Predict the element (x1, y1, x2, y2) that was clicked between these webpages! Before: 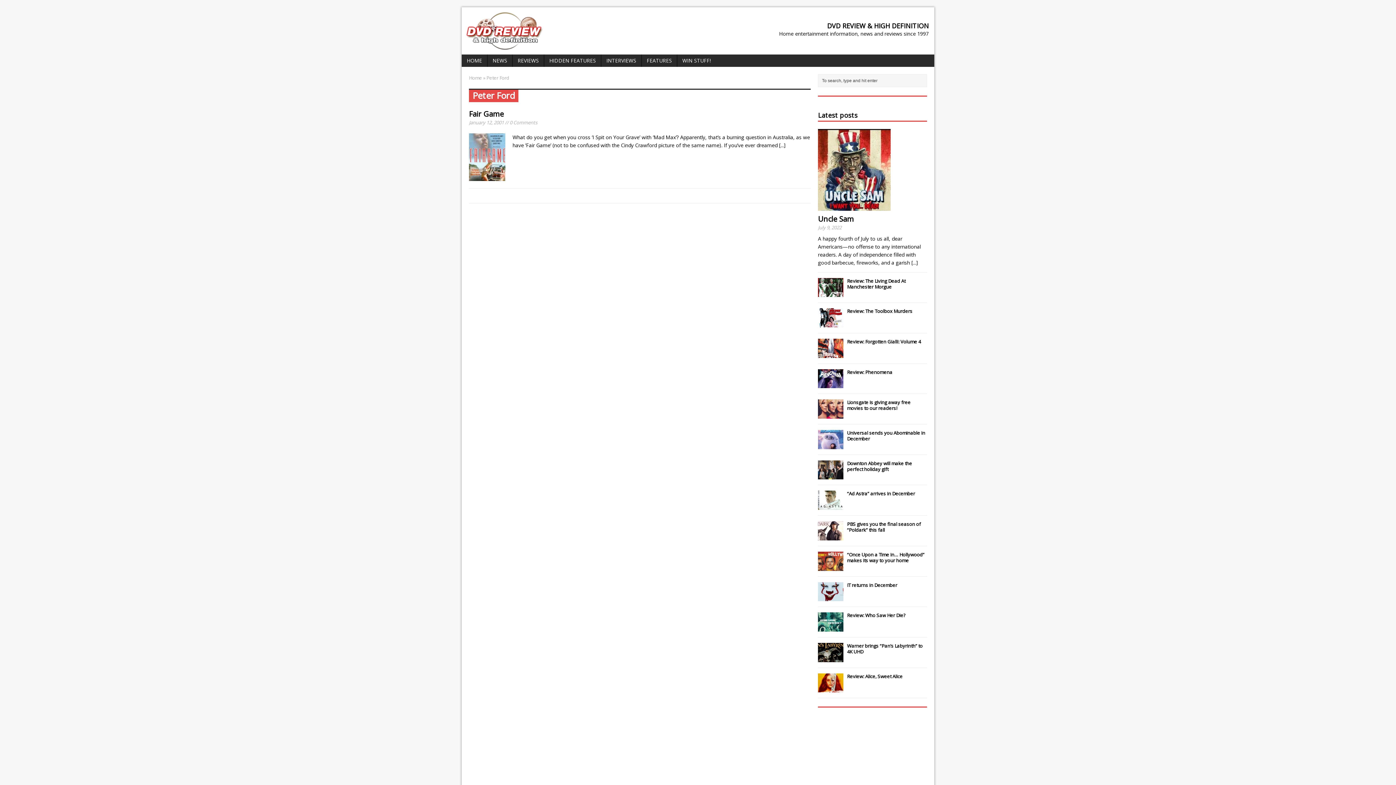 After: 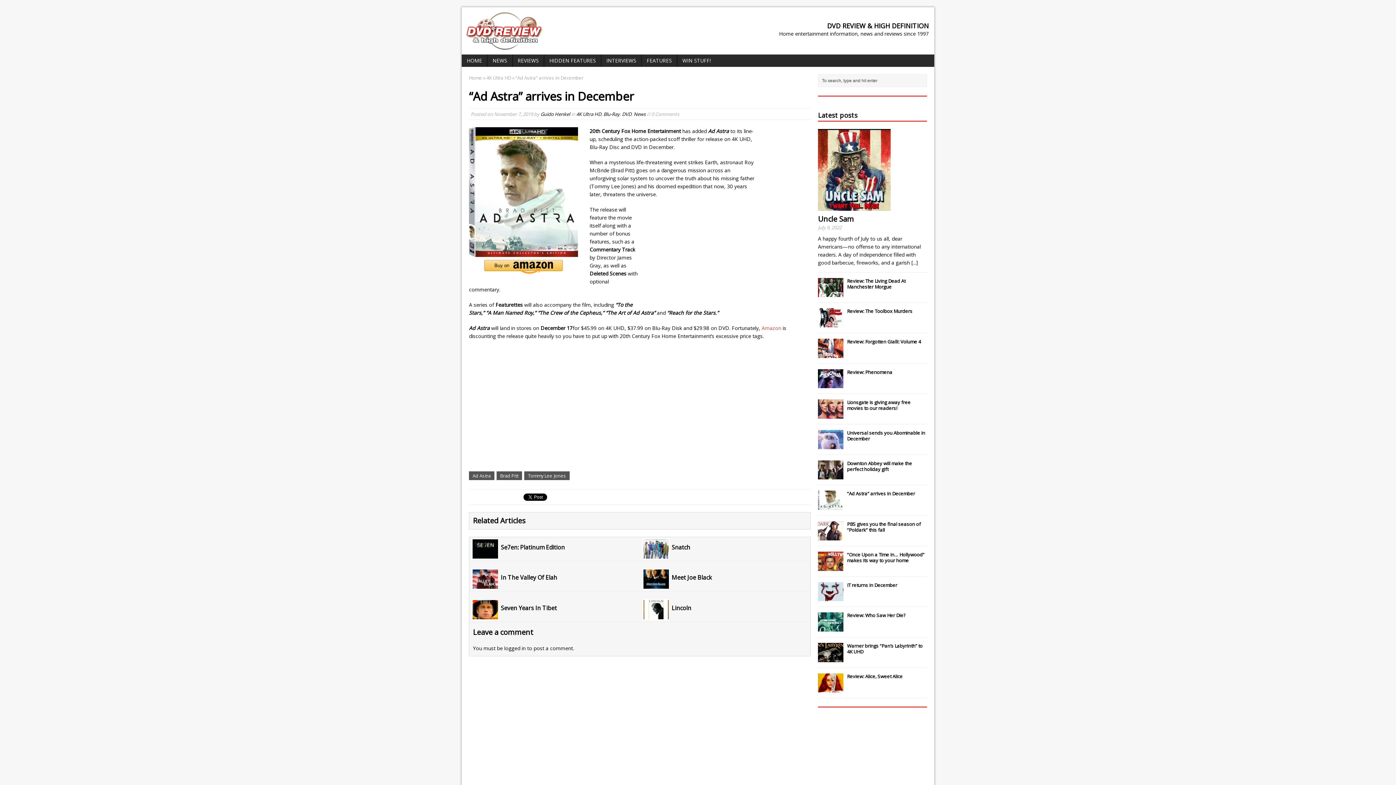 Action: bbox: (818, 503, 843, 509)